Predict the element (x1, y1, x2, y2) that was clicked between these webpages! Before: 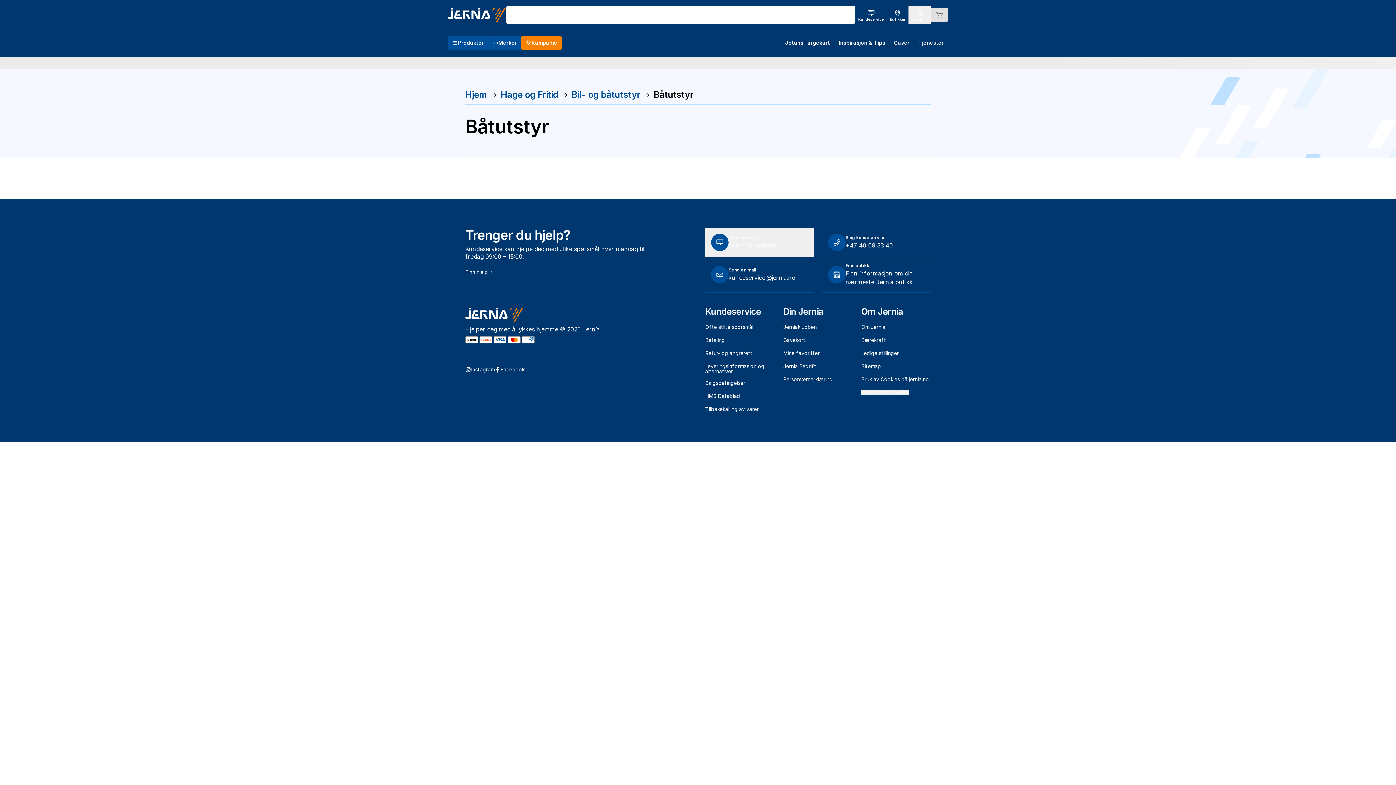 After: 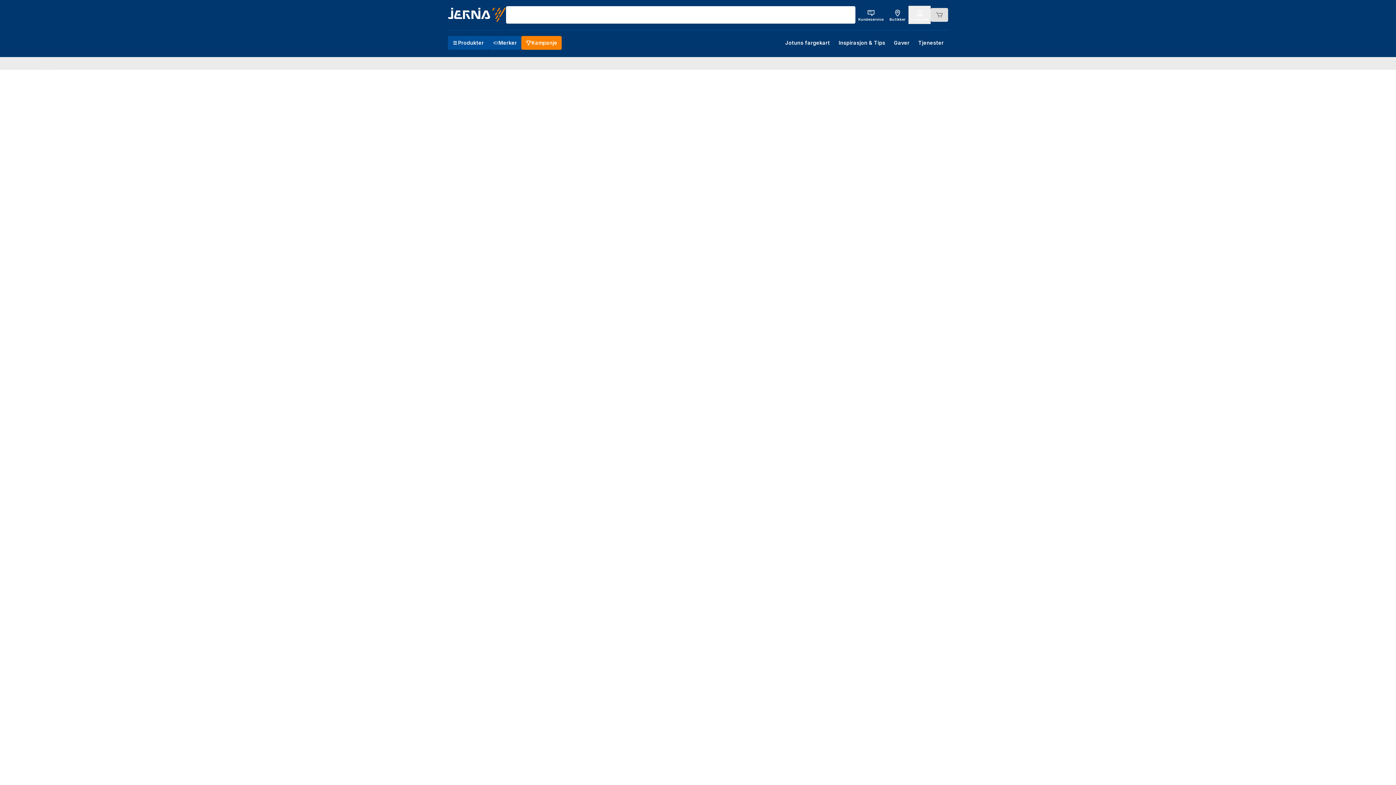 Action: bbox: (822, 257, 930, 292) label: Finn butikk

Finn informasjon om din nærmeste Jernia butikk